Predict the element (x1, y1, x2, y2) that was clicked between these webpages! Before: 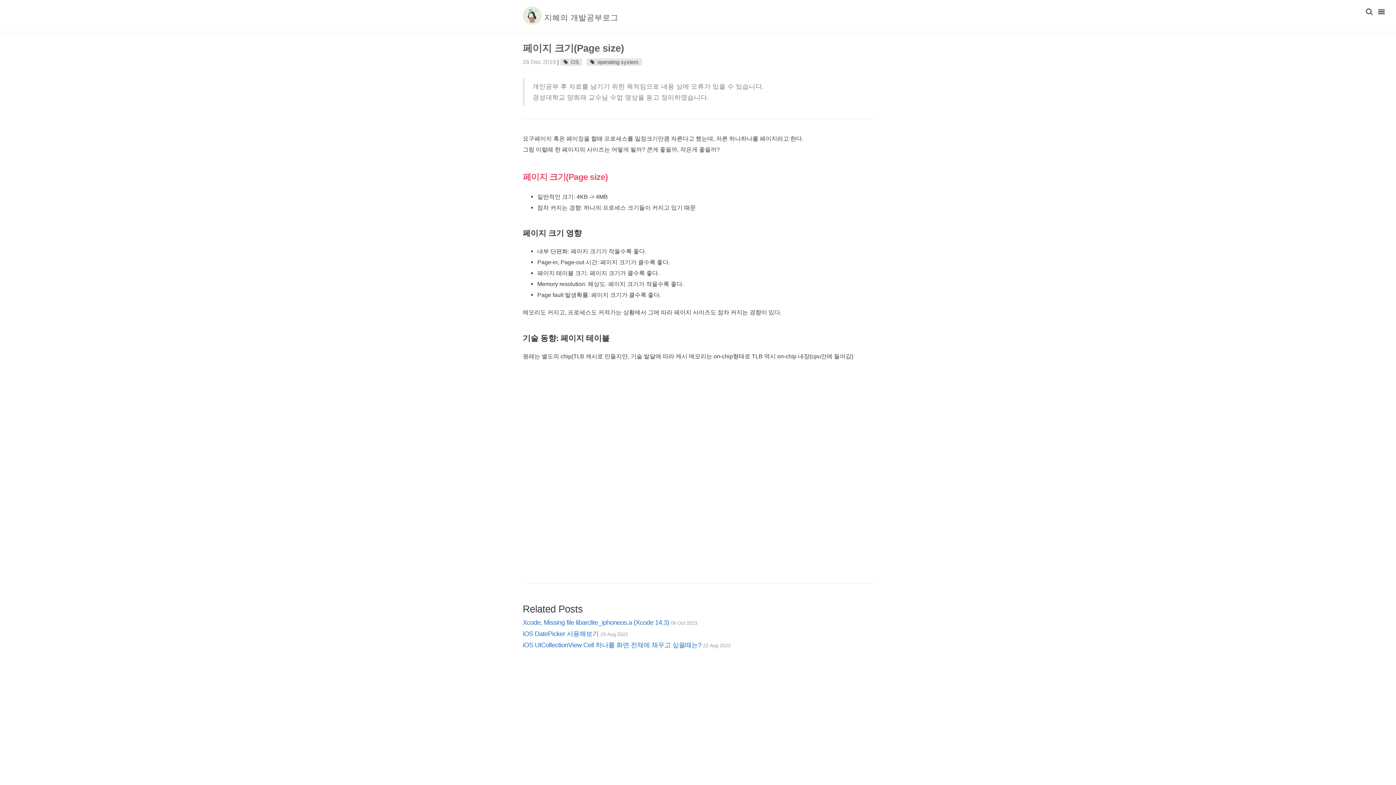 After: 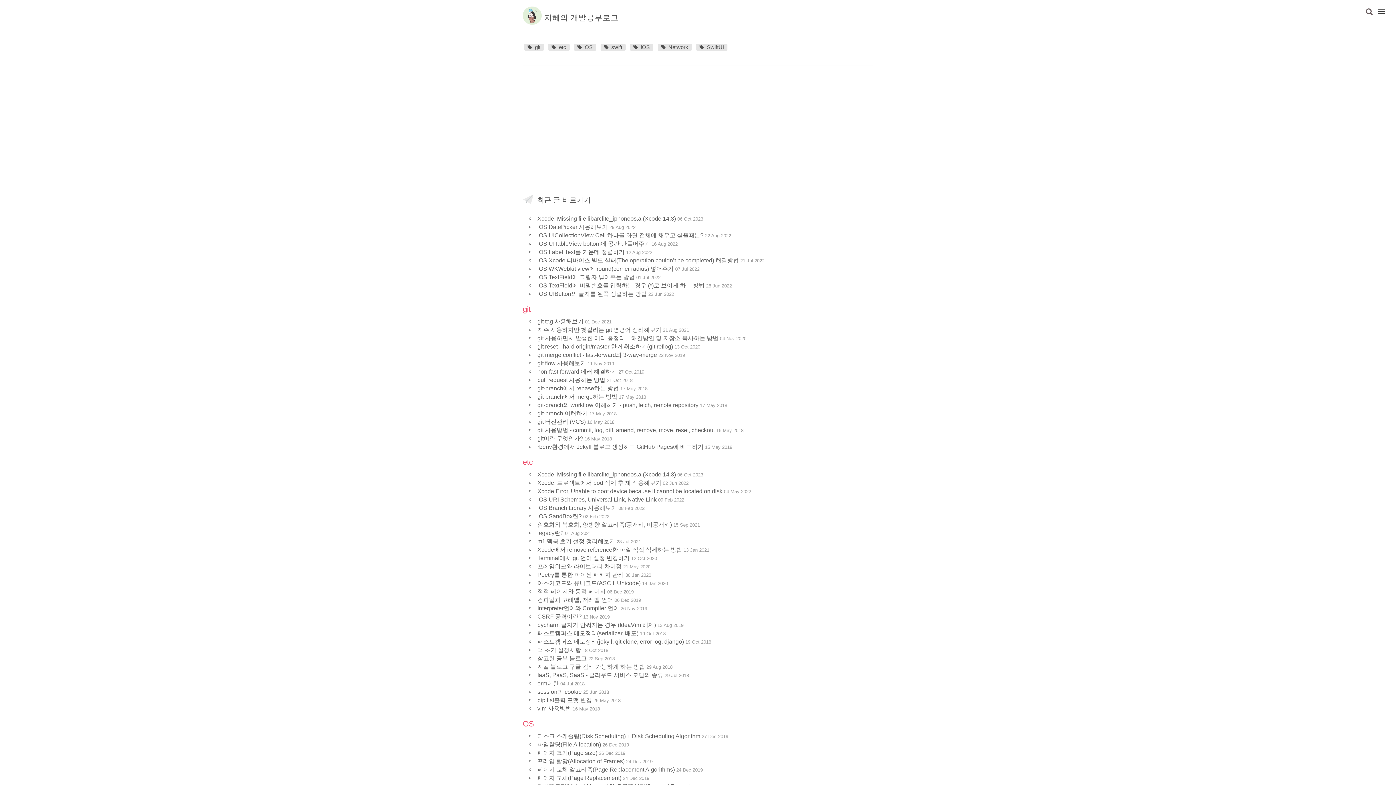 Action: bbox: (522, 13, 618, 24) label:  지혜의 개발공부로그